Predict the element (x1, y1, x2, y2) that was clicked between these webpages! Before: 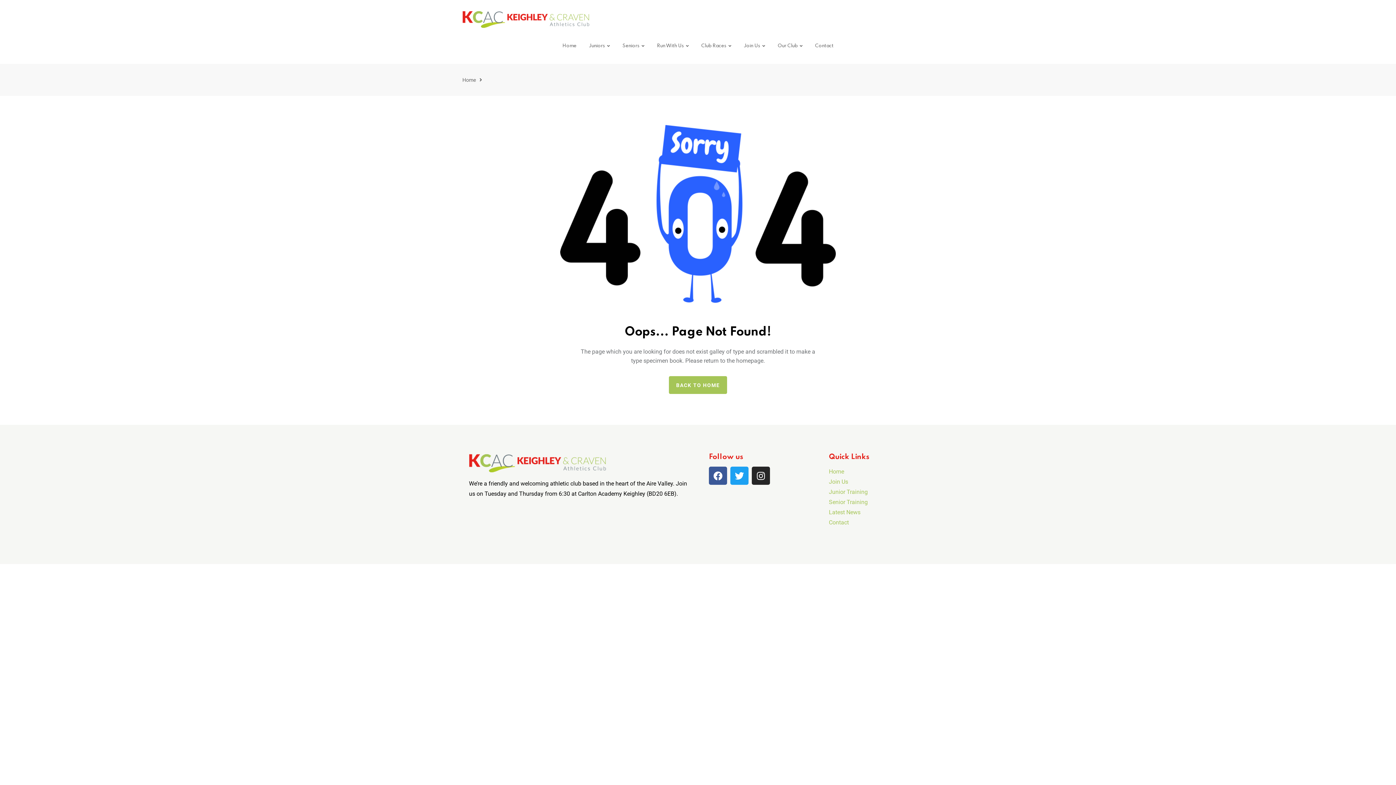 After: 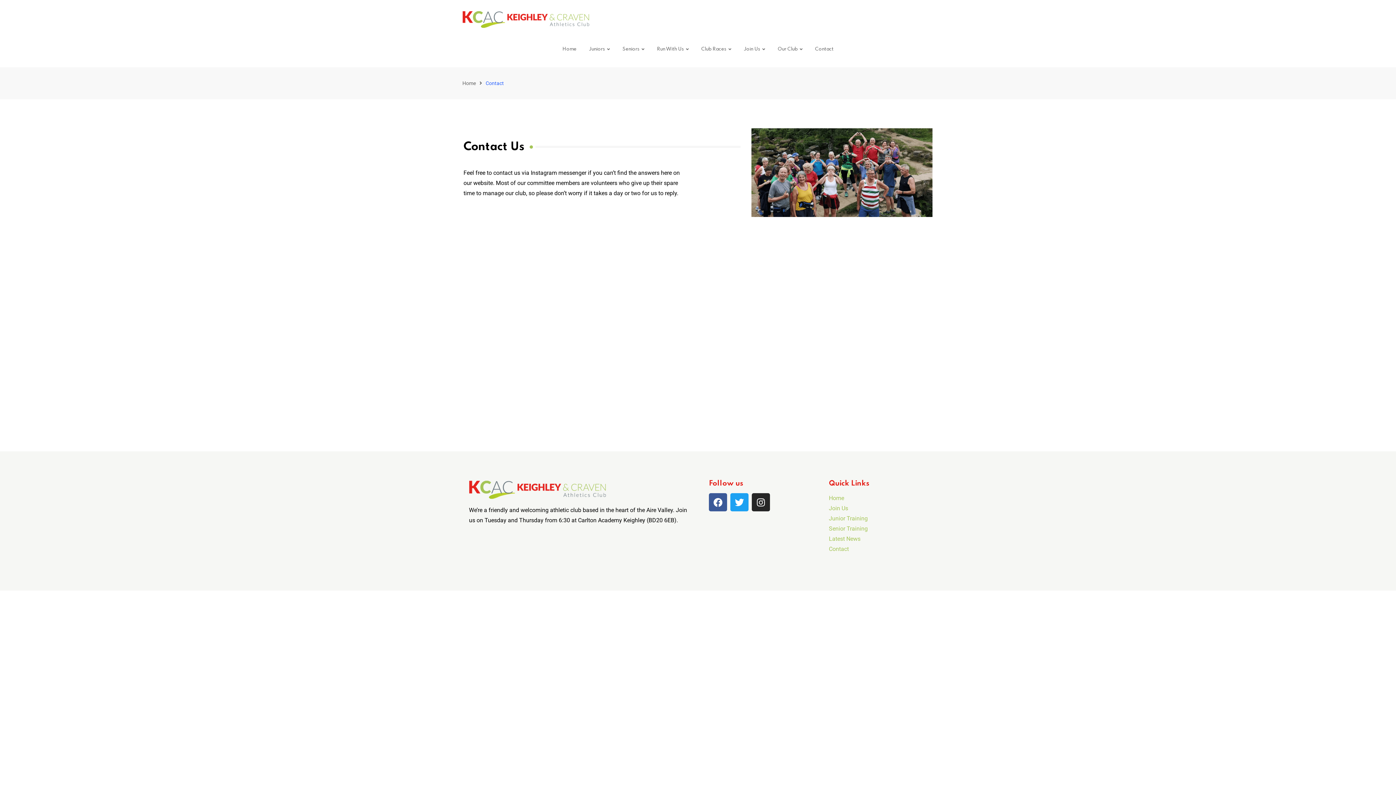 Action: bbox: (809, 28, 839, 64) label: Contact